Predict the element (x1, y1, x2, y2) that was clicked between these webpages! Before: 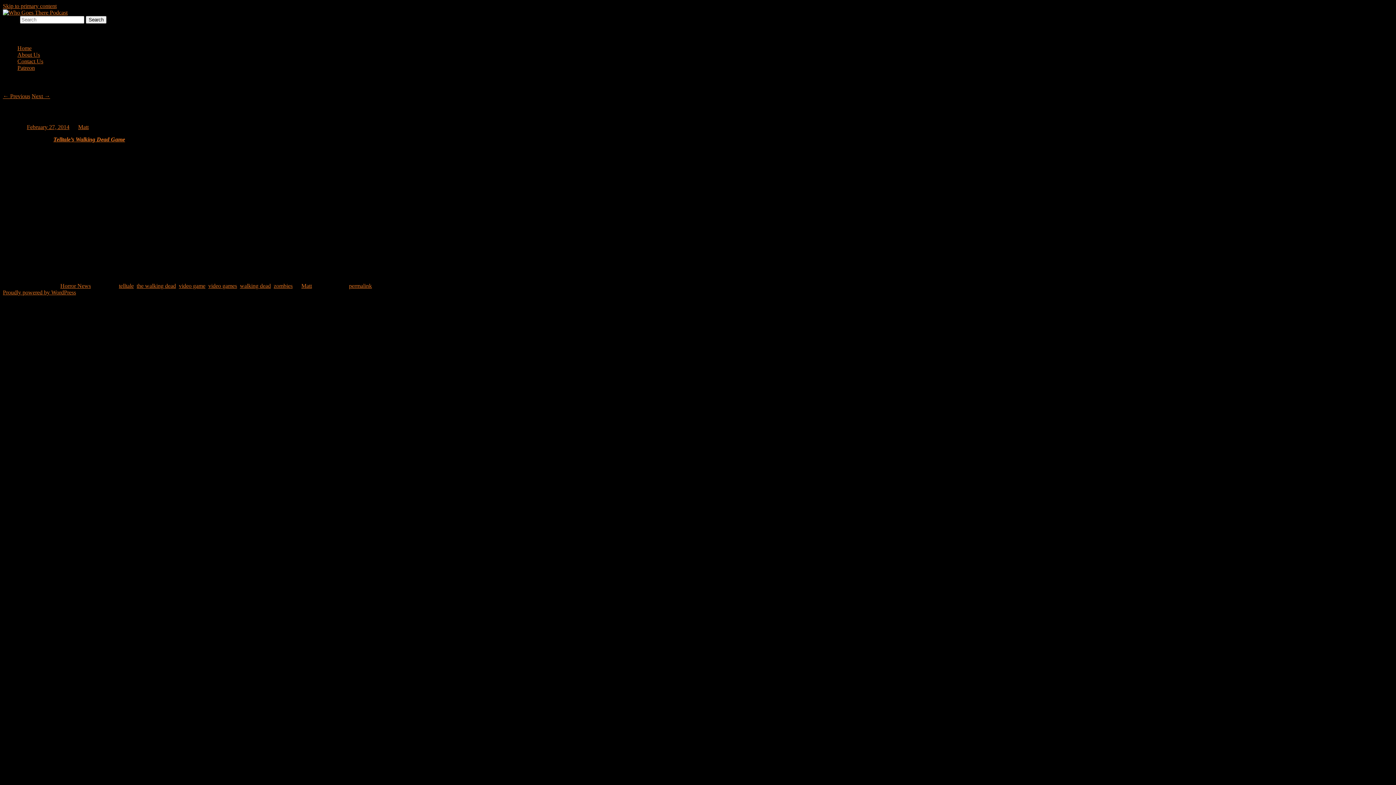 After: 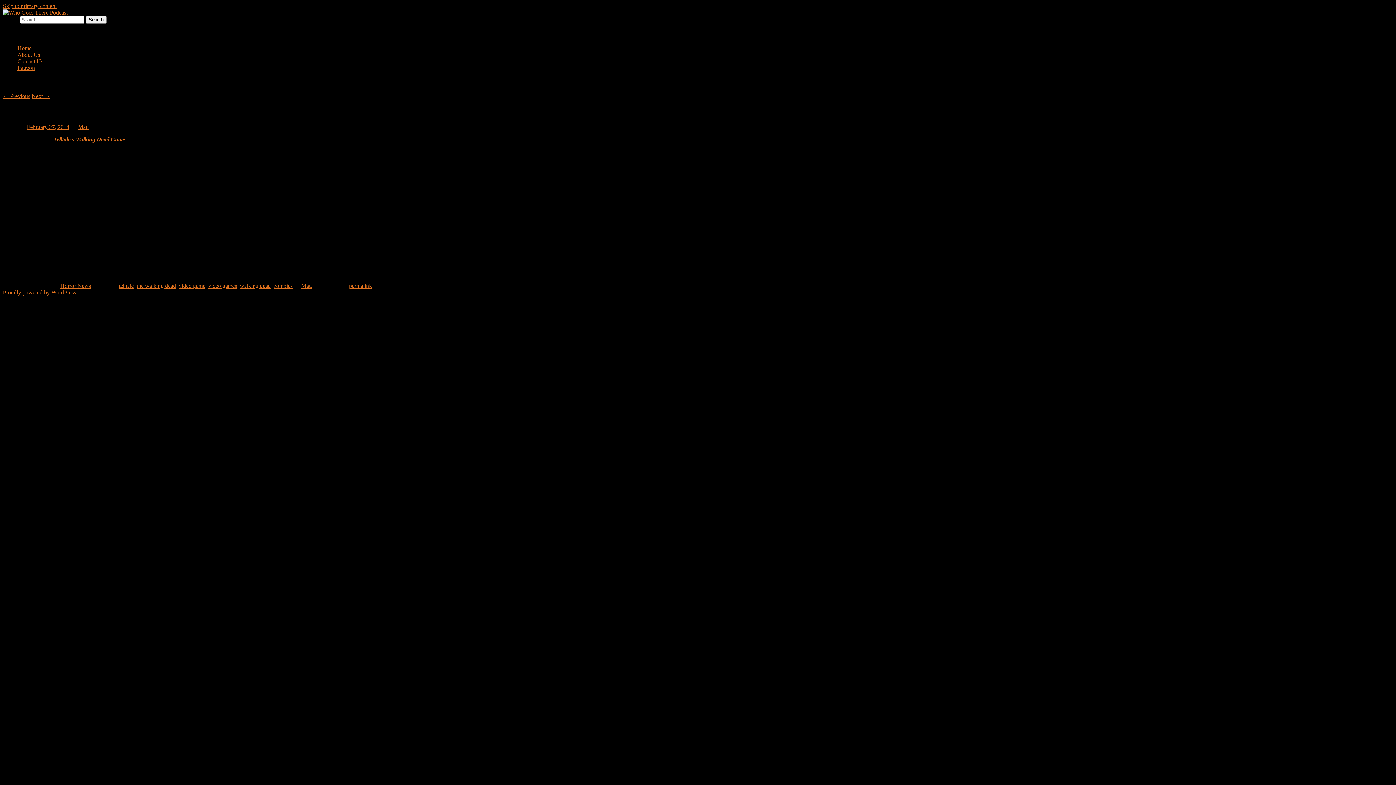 Action: bbox: (349, 282, 372, 288) label: permalink